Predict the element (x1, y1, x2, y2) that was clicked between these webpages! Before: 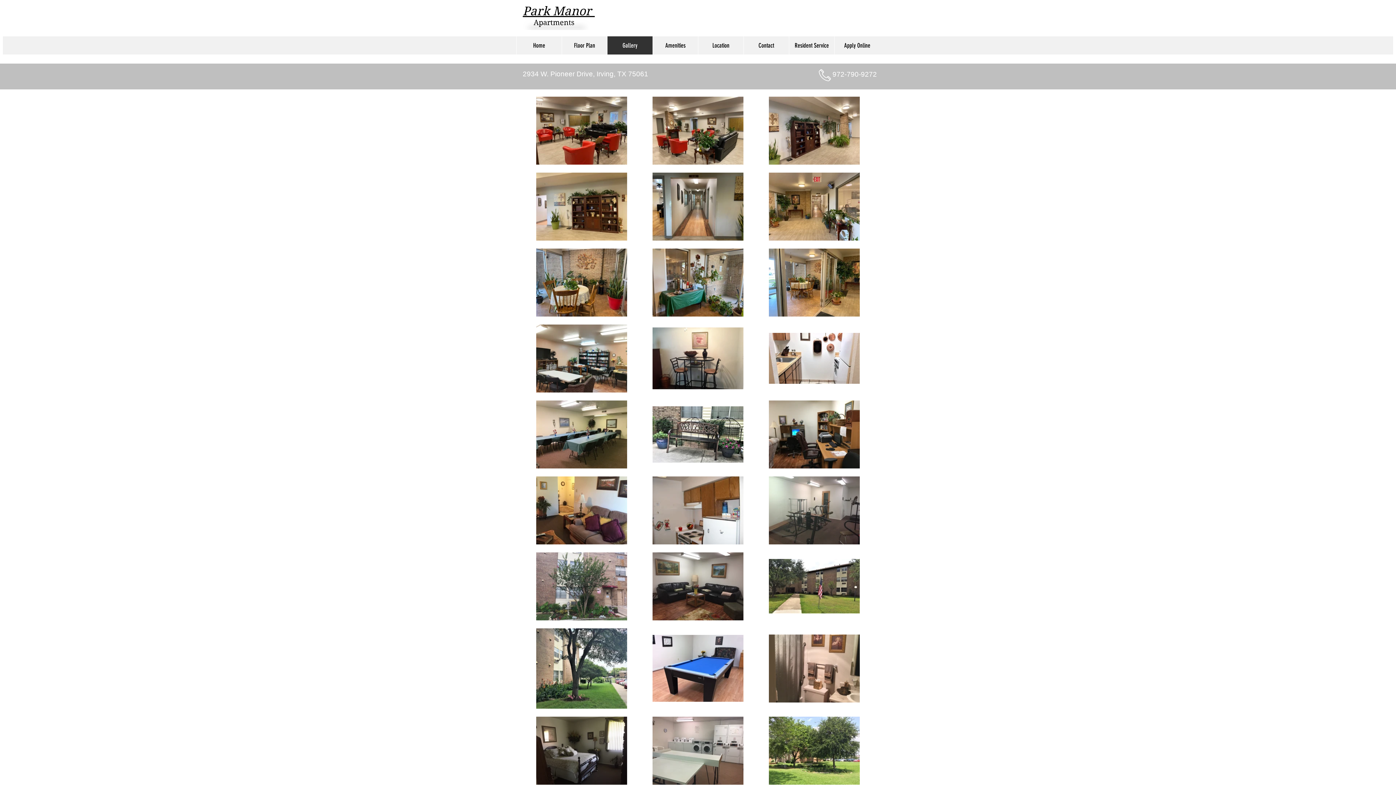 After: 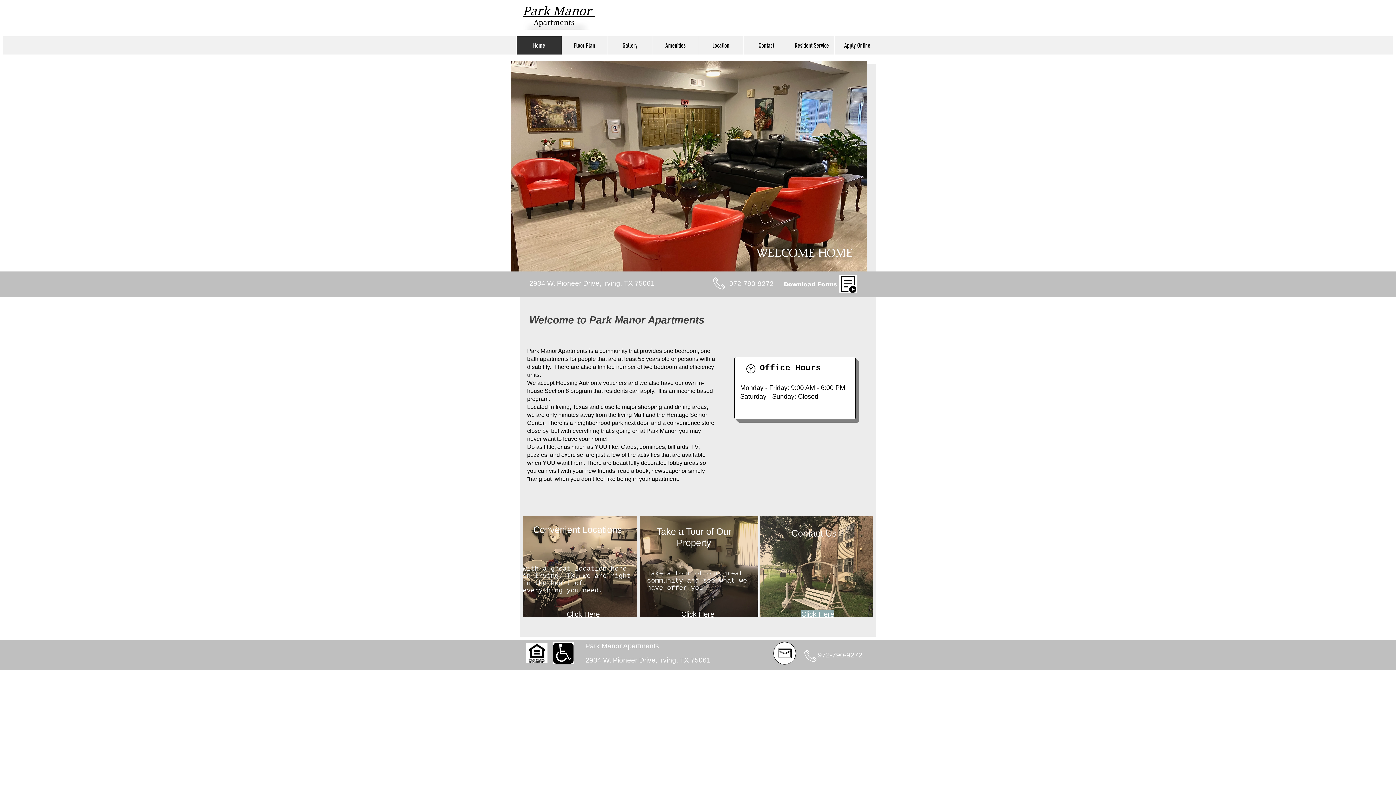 Action: label: Home bbox: (516, 36, 561, 54)